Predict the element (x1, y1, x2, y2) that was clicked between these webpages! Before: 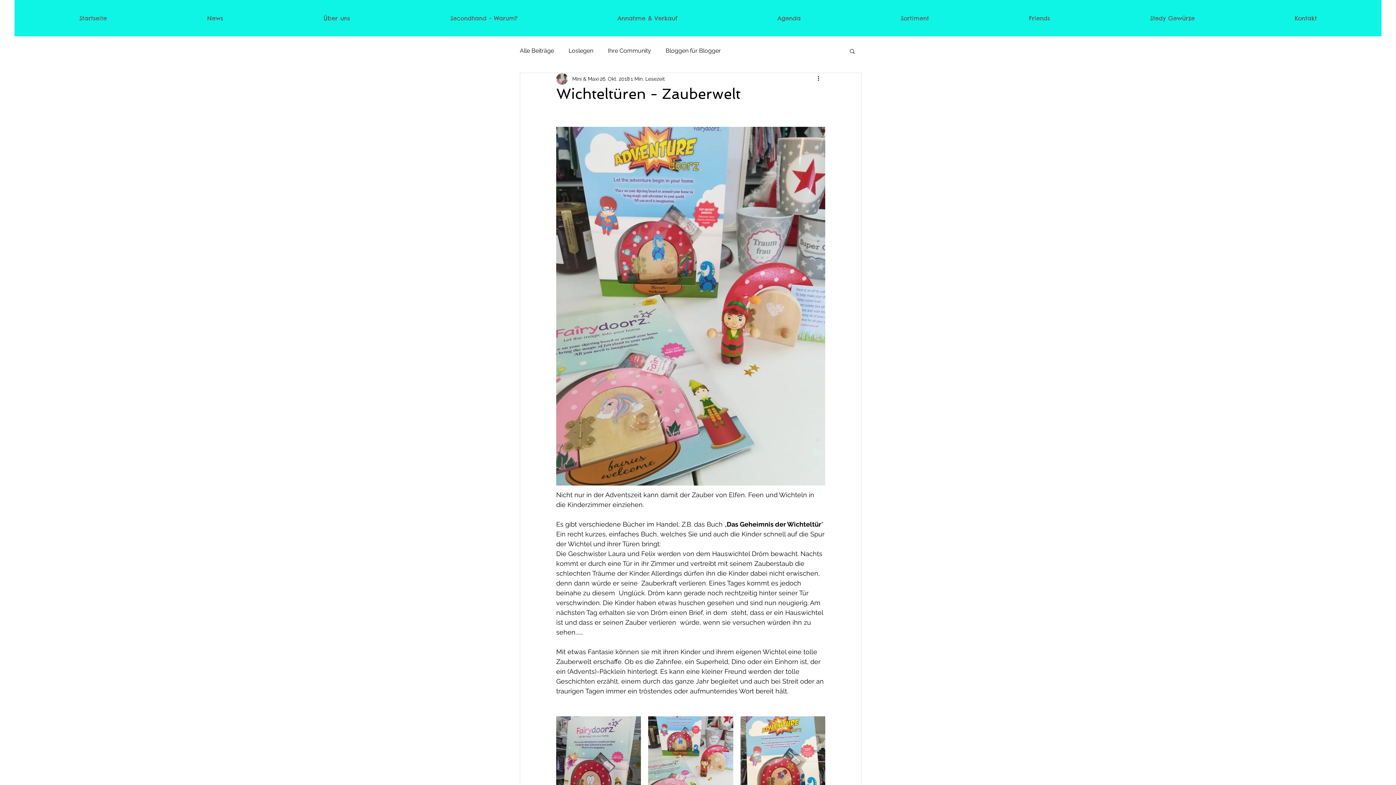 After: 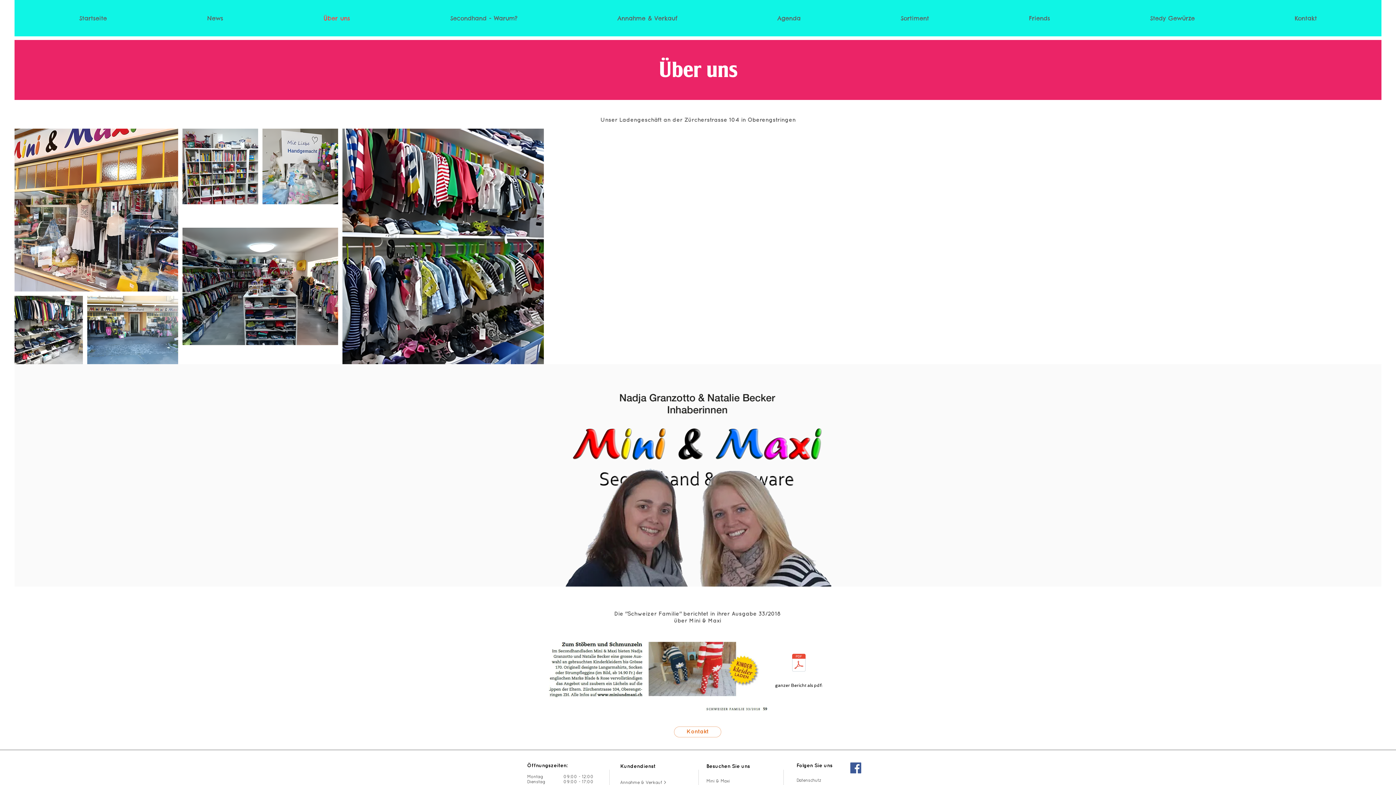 Action: label: Über uns bbox: (273, 3, 400, 32)